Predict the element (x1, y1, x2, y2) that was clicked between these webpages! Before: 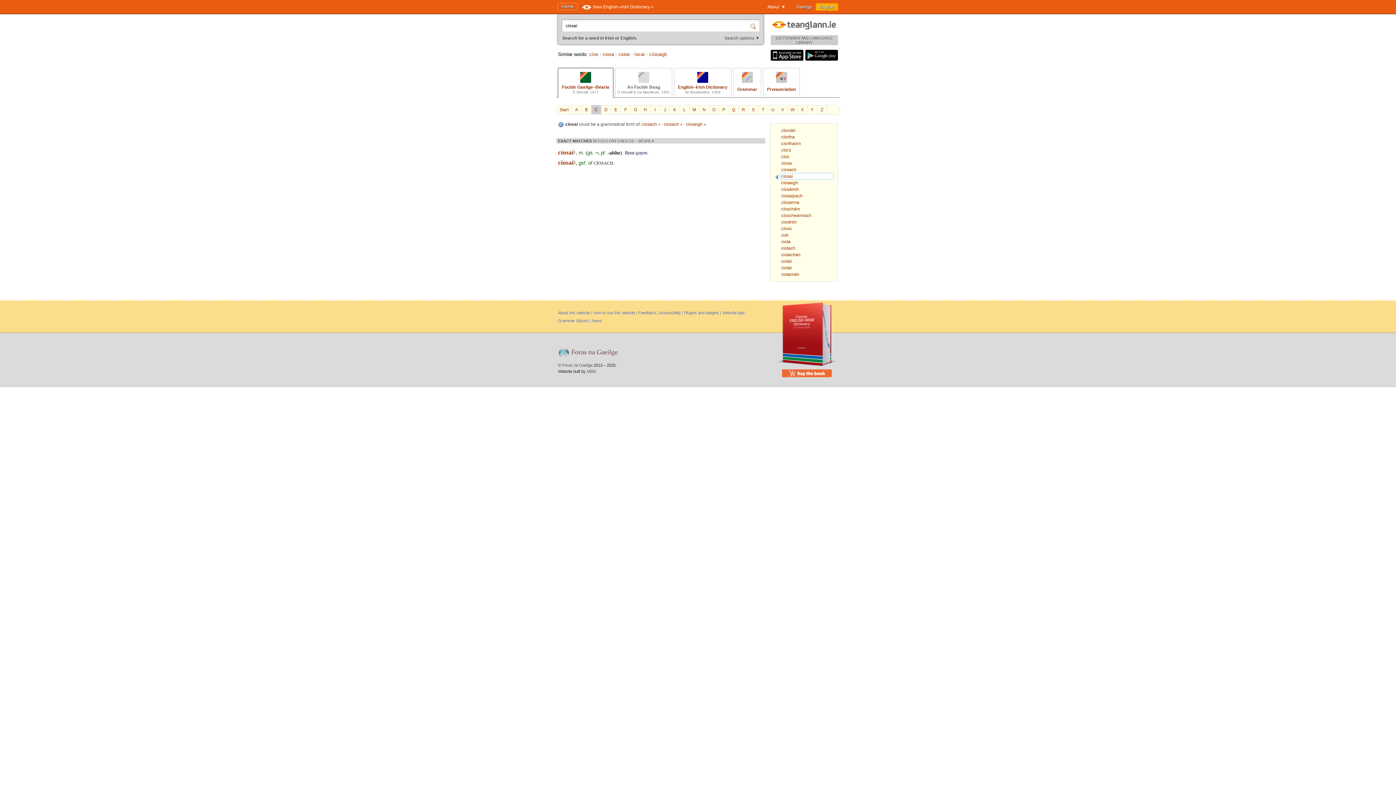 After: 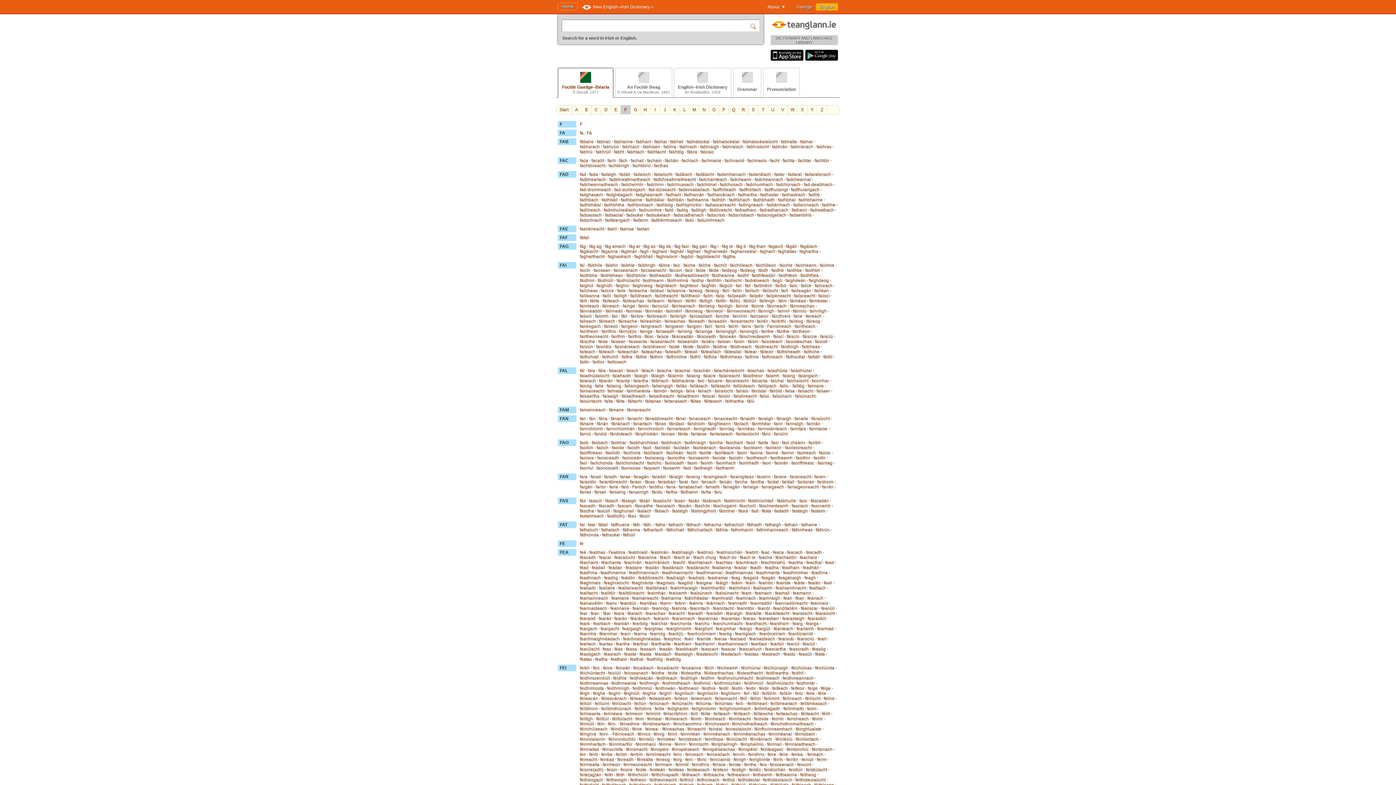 Action: bbox: (621, 105, 630, 114) label: F